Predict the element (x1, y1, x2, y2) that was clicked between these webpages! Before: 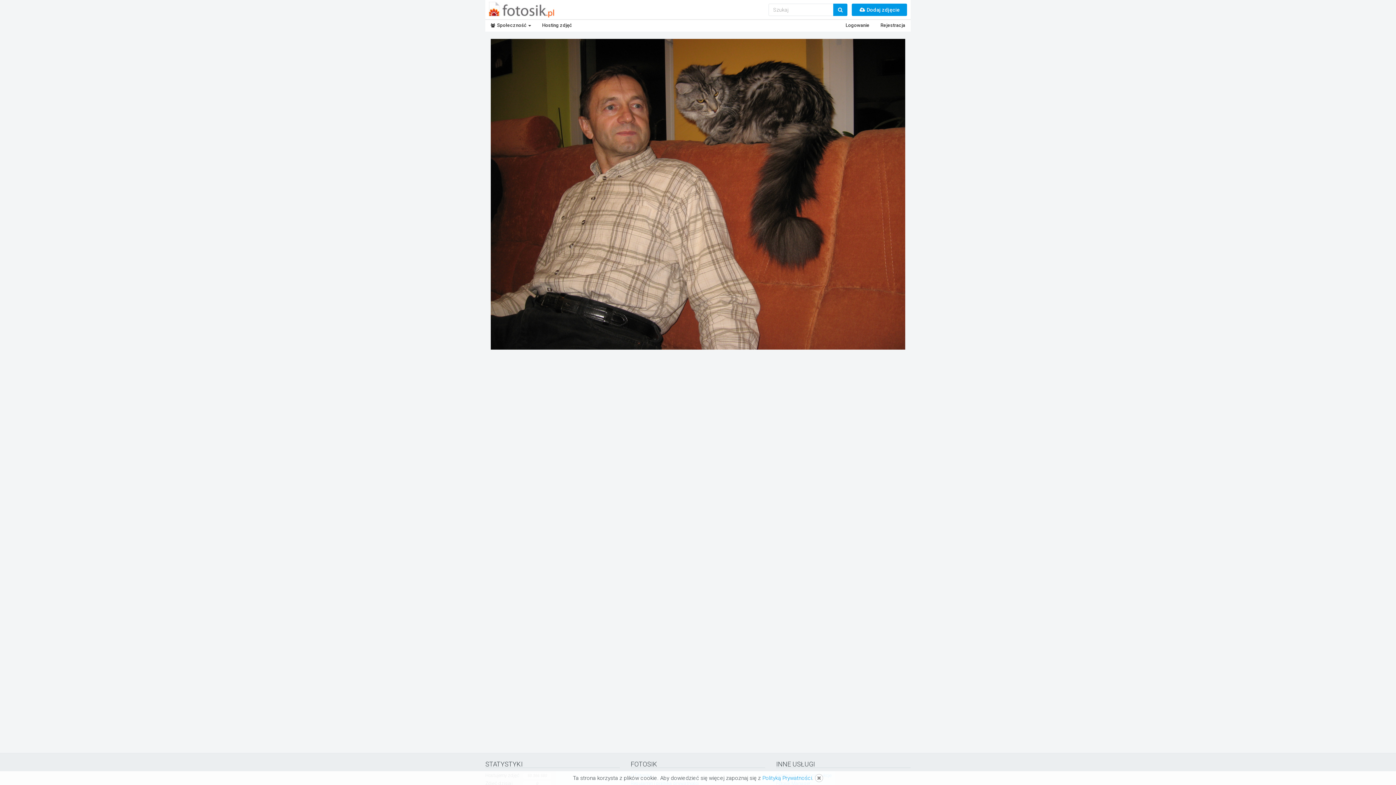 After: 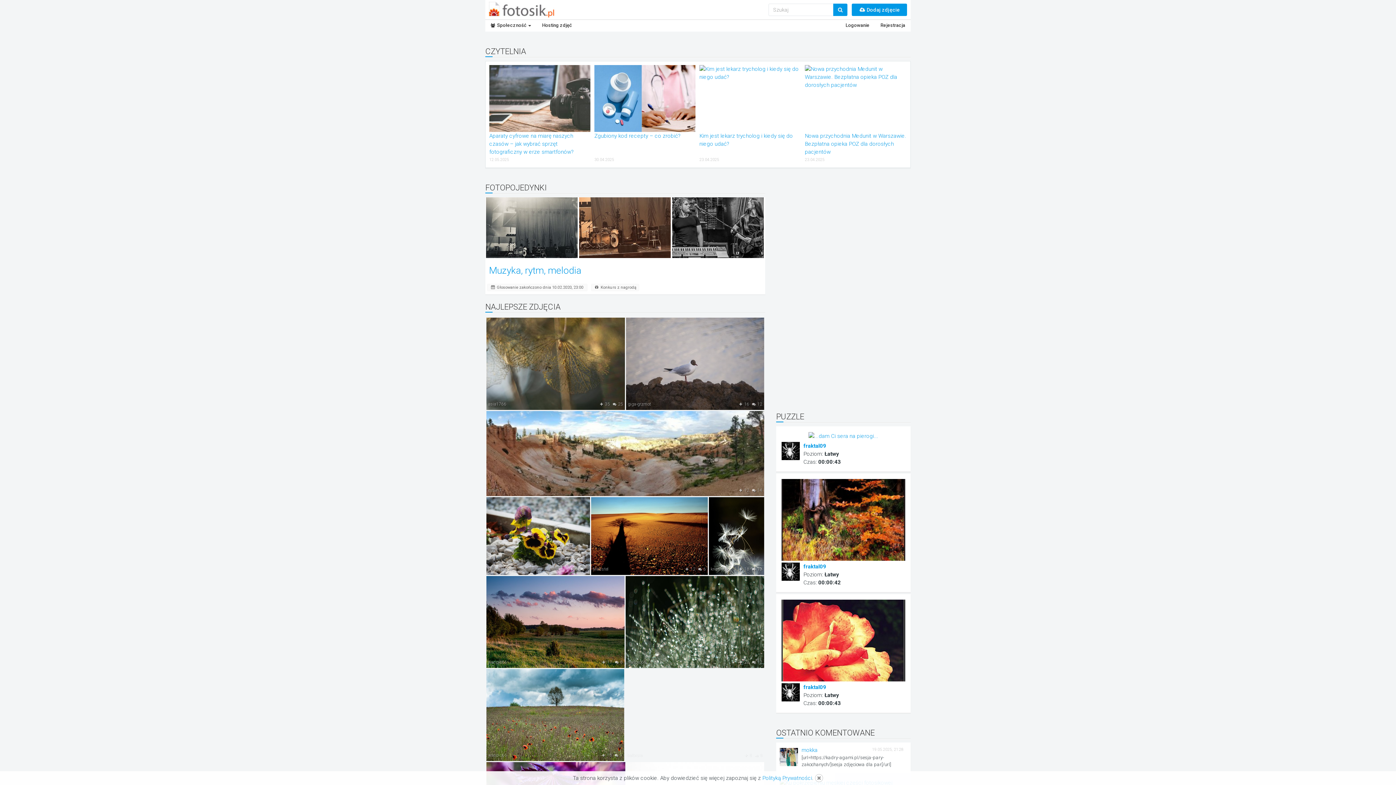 Action: bbox: (489, 1, 554, 17)